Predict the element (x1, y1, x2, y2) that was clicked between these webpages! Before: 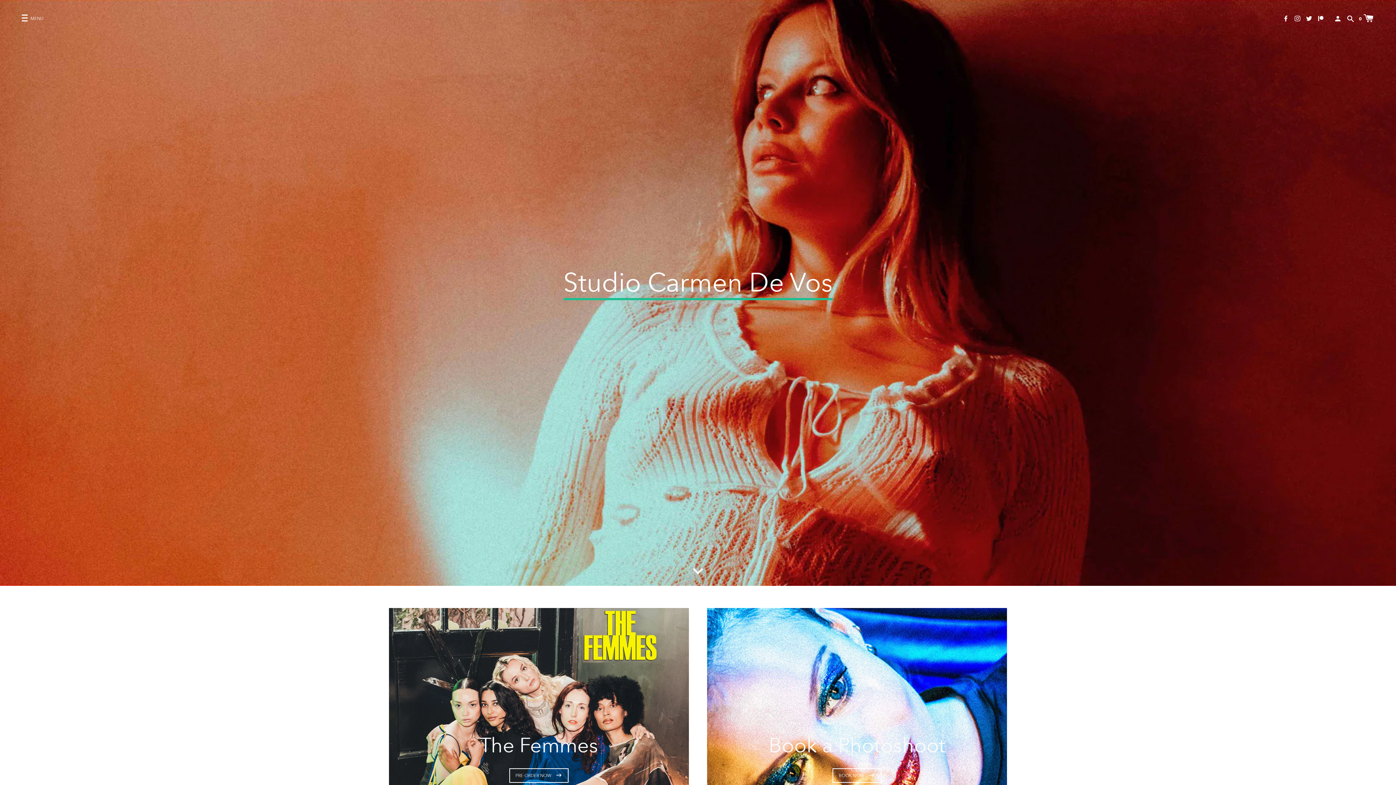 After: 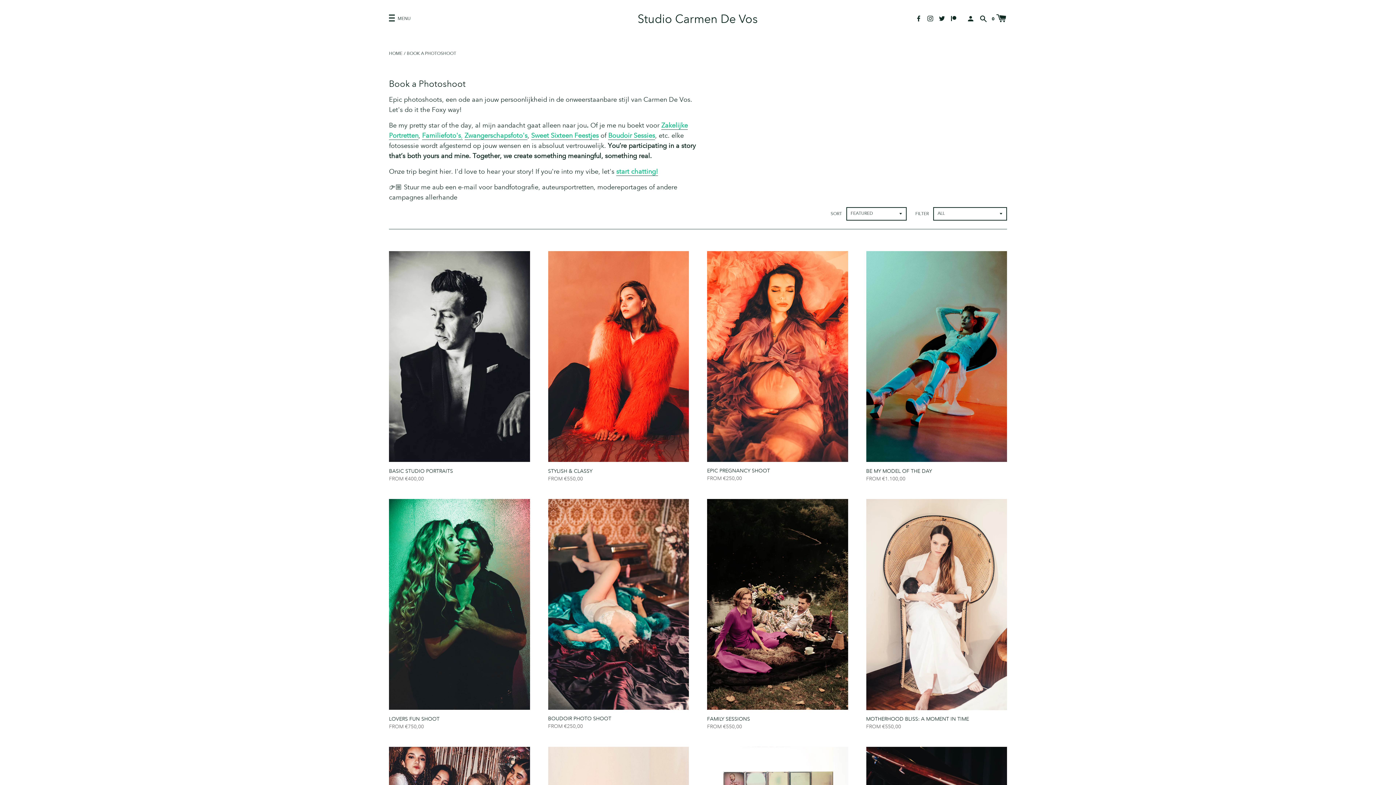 Action: bbox: (707, 608, 1007, 908) label: Book a Photoshoot
BOOK NOW 	